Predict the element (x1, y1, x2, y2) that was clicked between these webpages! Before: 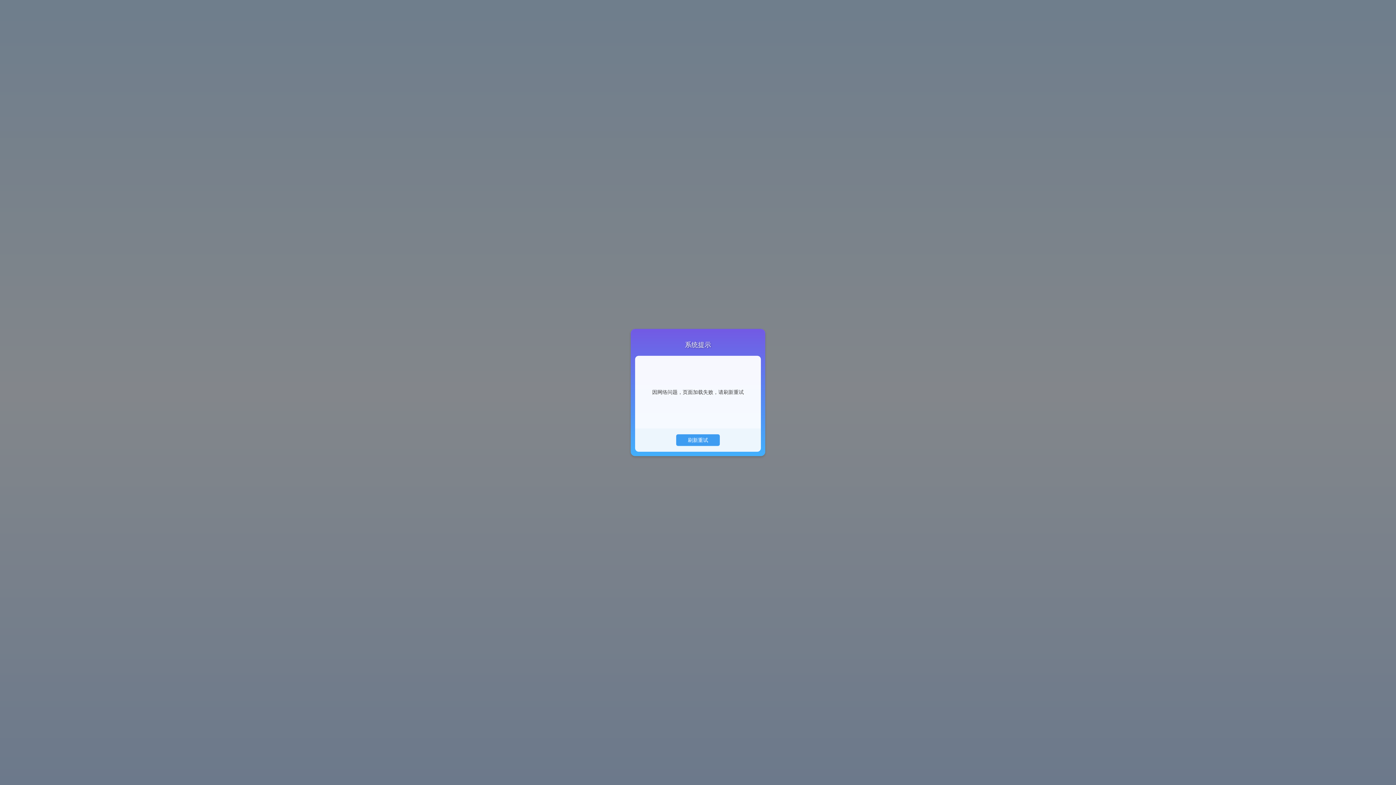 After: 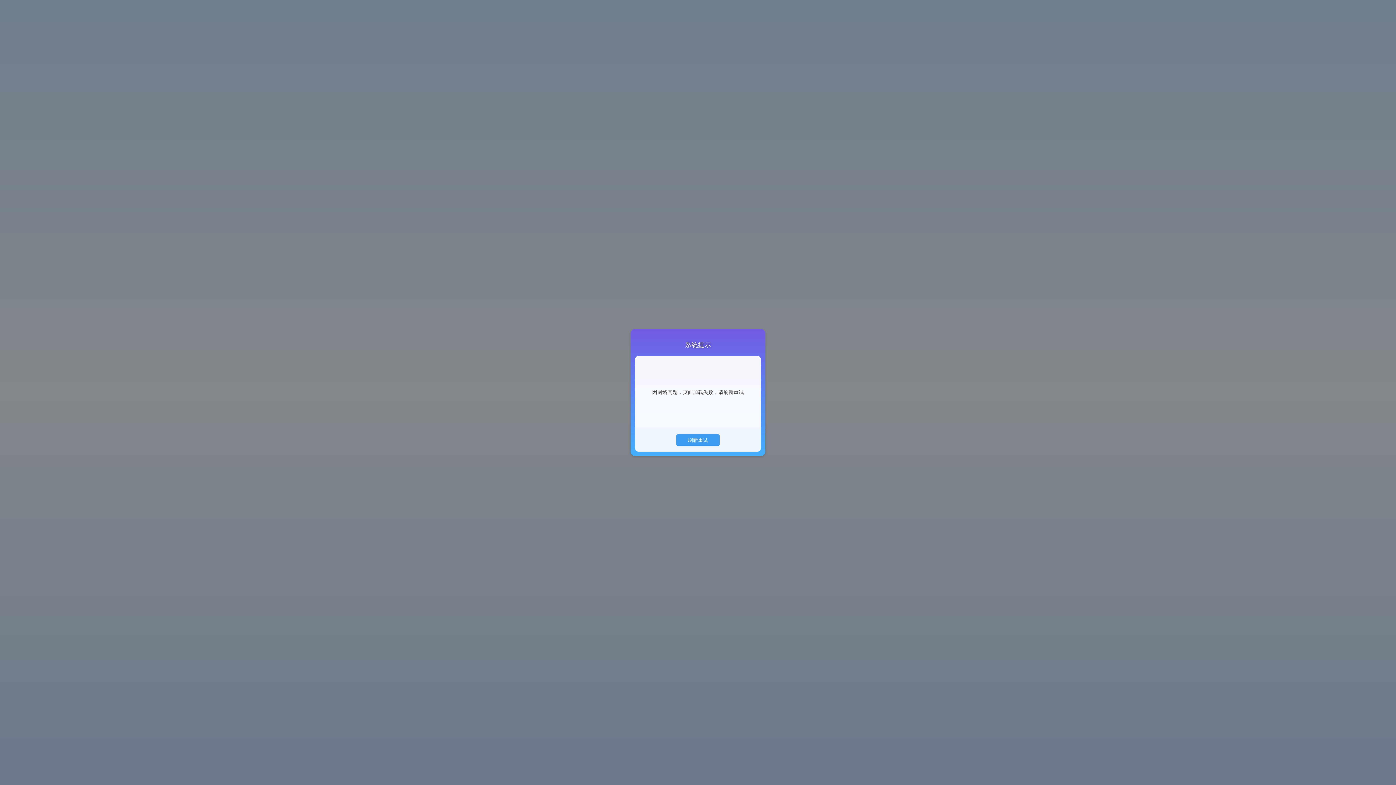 Action: bbox: (676, 434, 720, 446) label: 刷新重试